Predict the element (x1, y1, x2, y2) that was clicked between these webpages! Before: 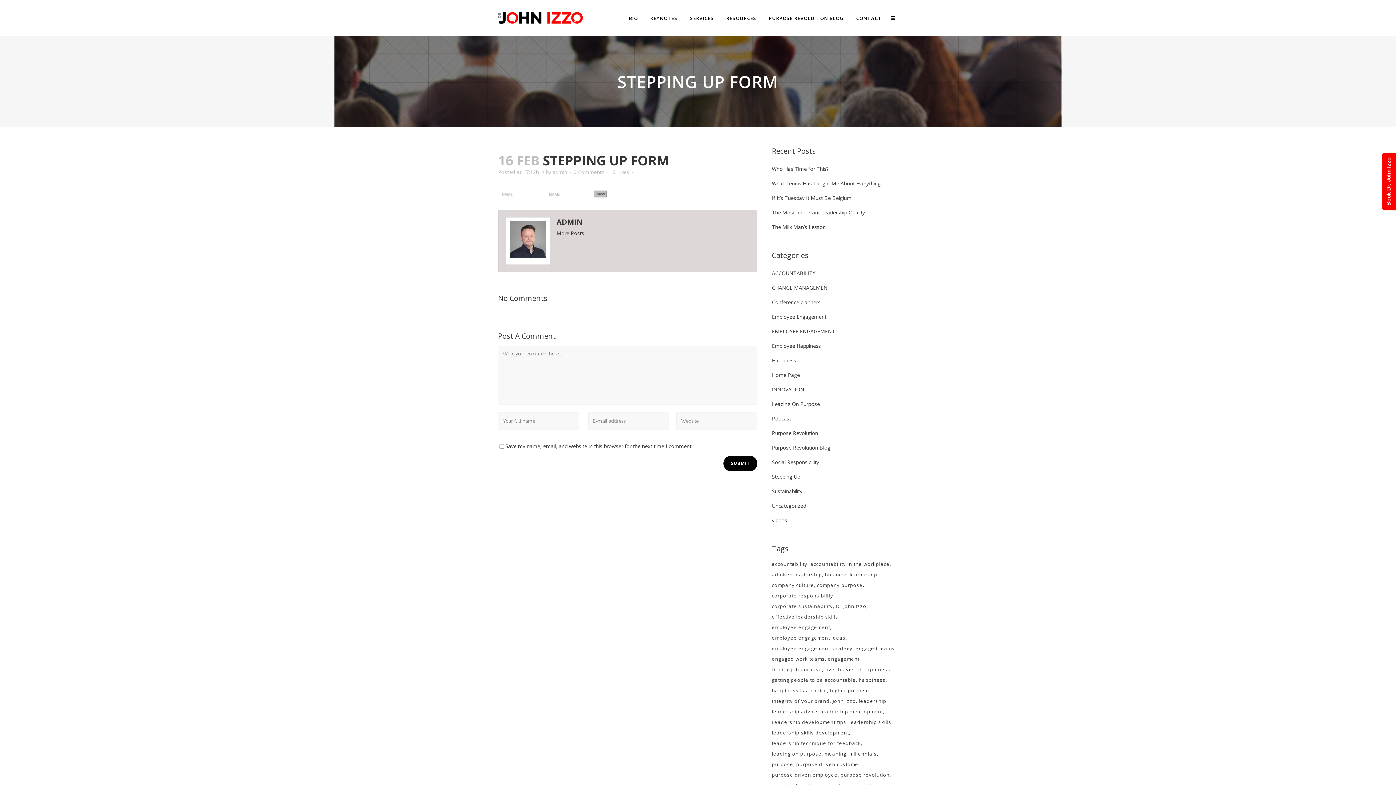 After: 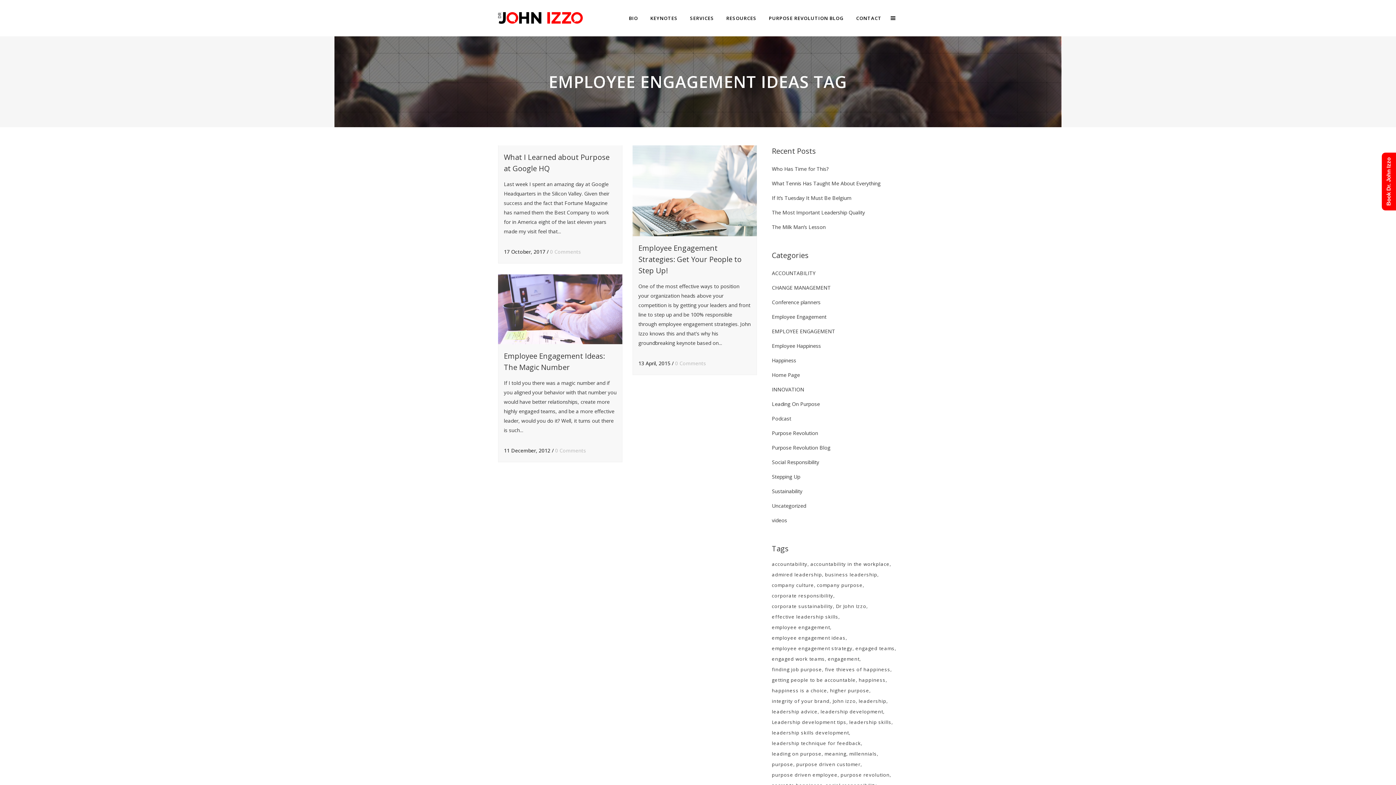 Action: label: employee engagement ideas (3 items) bbox: (772, 633, 847, 642)